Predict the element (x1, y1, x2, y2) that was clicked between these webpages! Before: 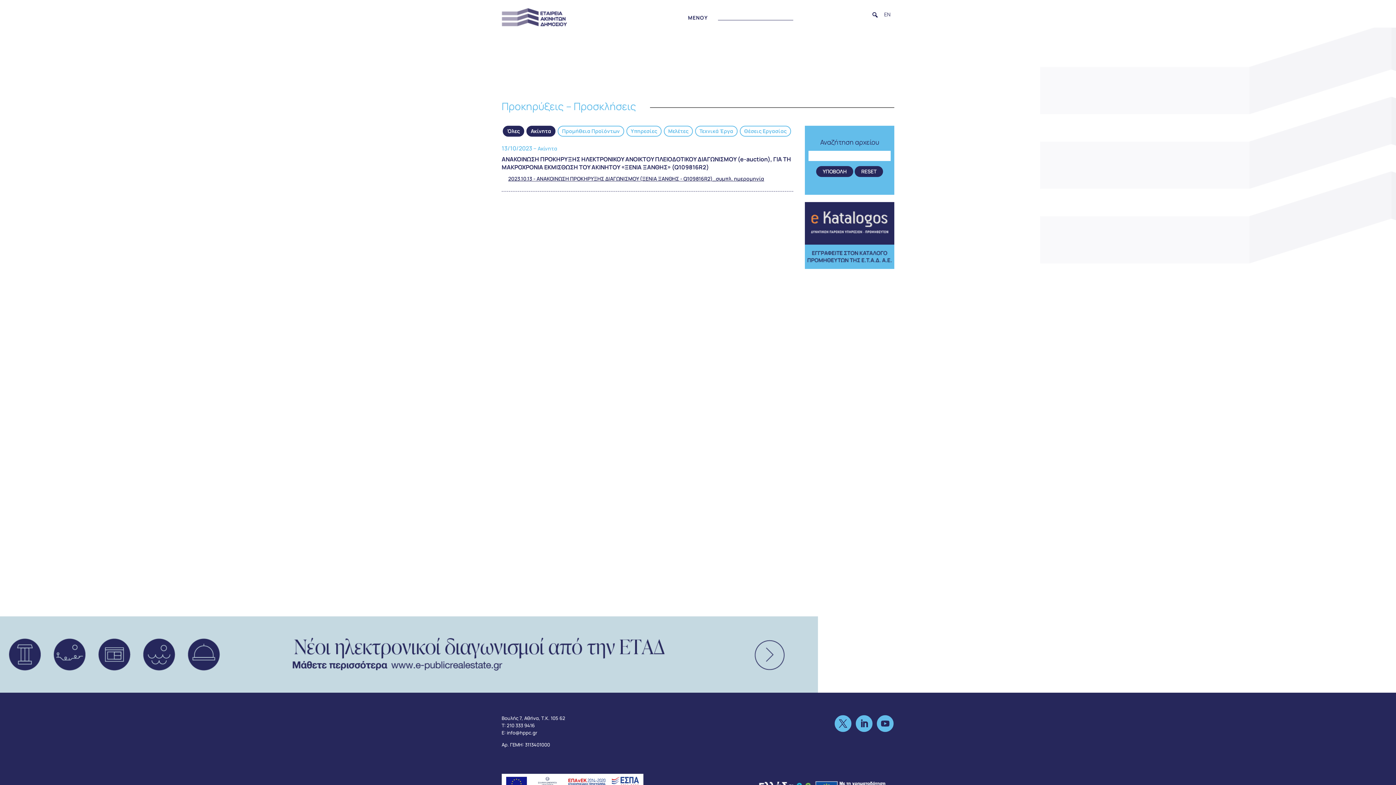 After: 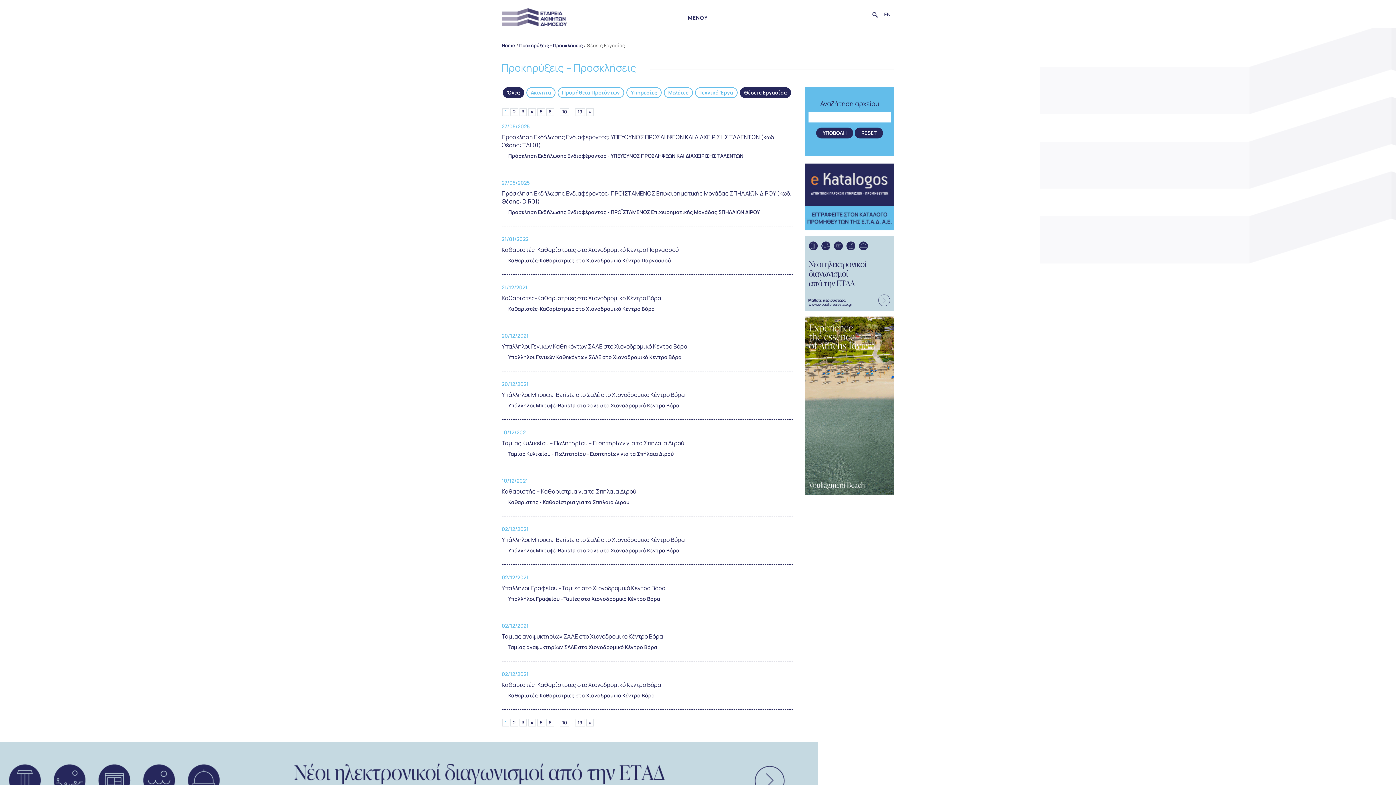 Action: label: Θέσεις Εργασίας bbox: (744, 127, 786, 134)